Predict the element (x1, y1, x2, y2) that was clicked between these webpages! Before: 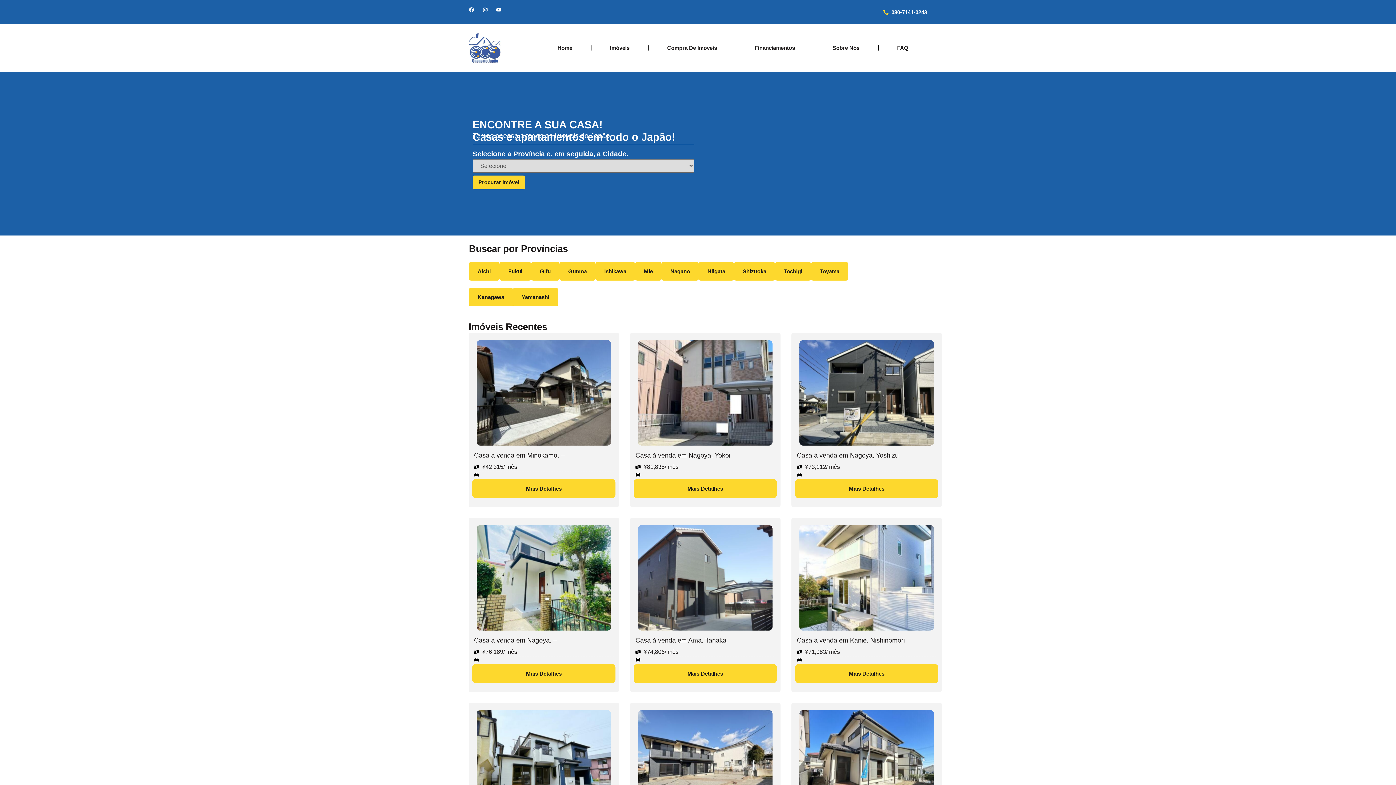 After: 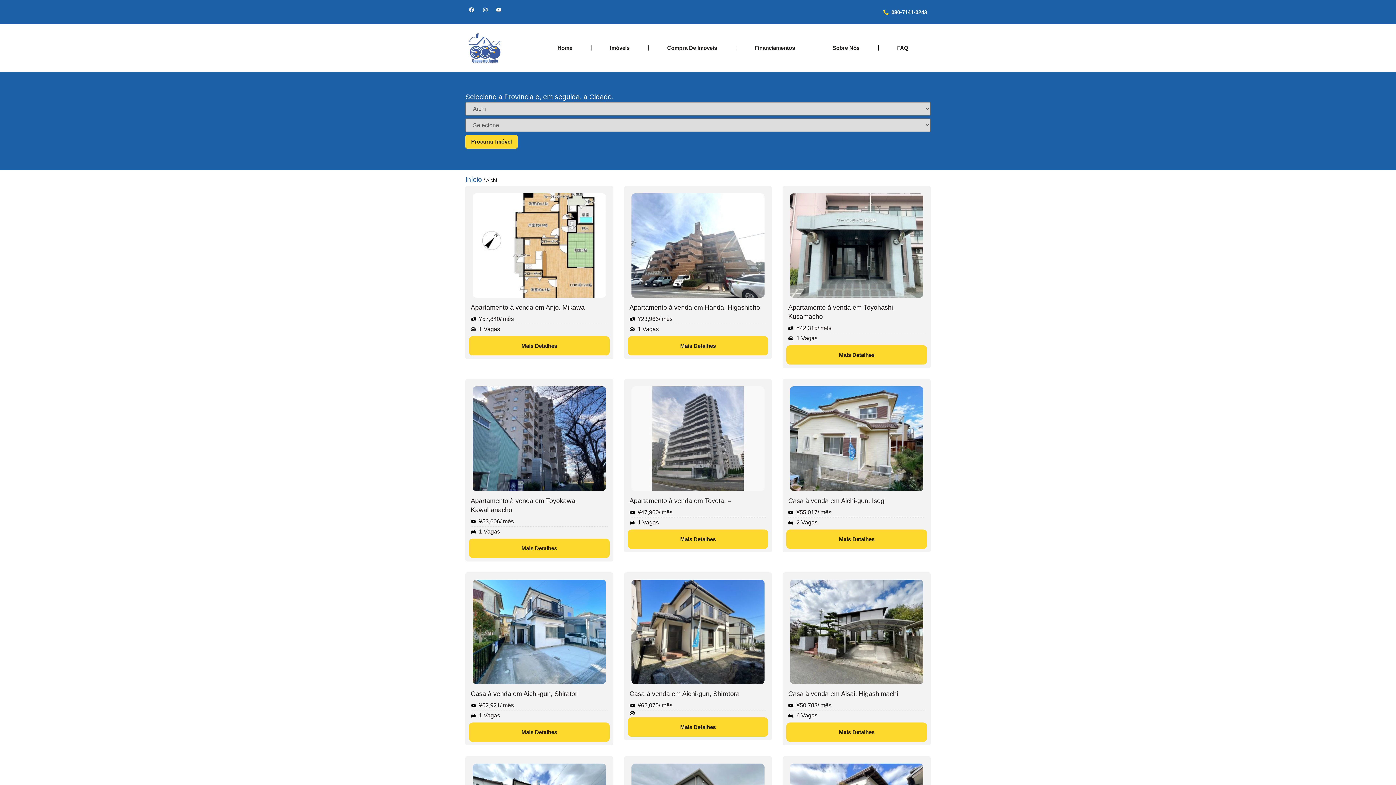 Action: label: Aichi bbox: (469, 262, 499, 280)